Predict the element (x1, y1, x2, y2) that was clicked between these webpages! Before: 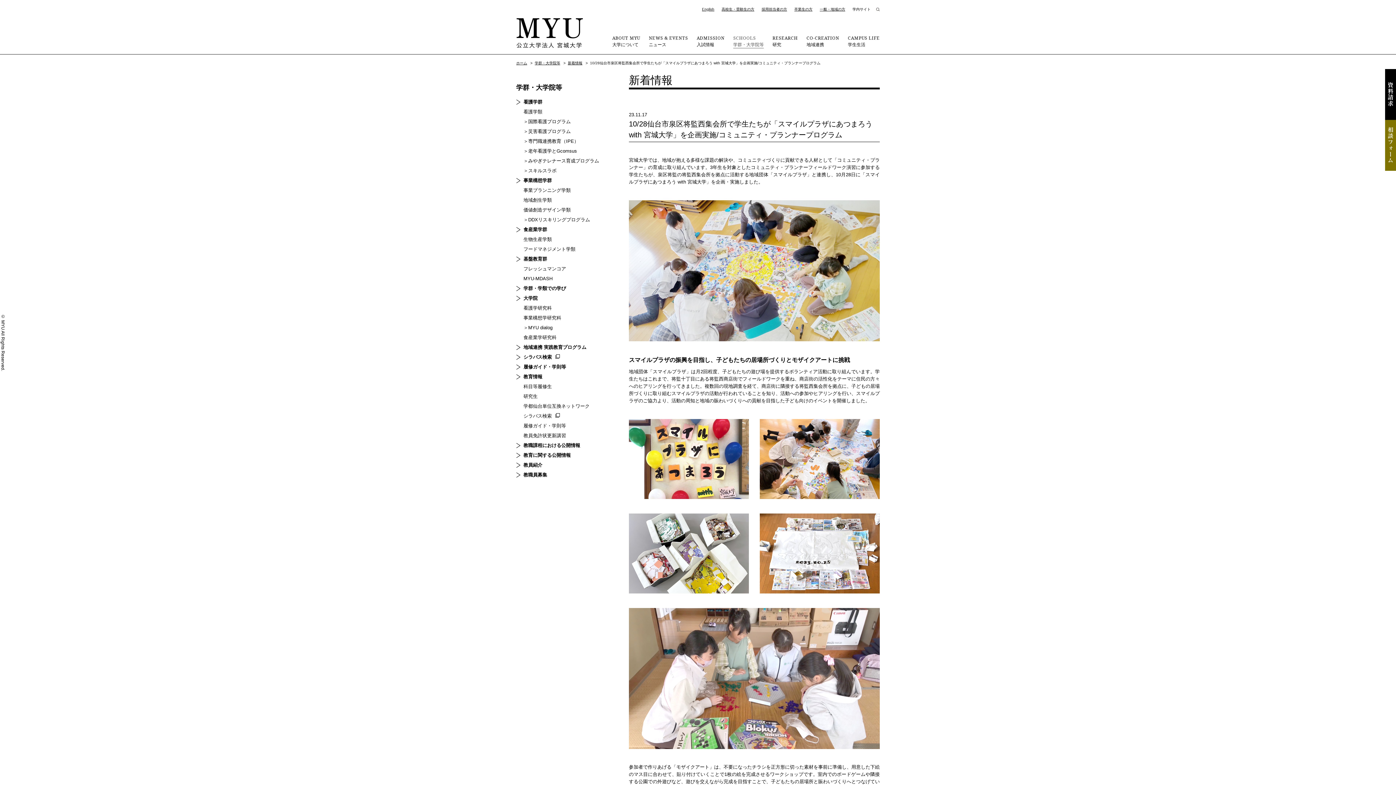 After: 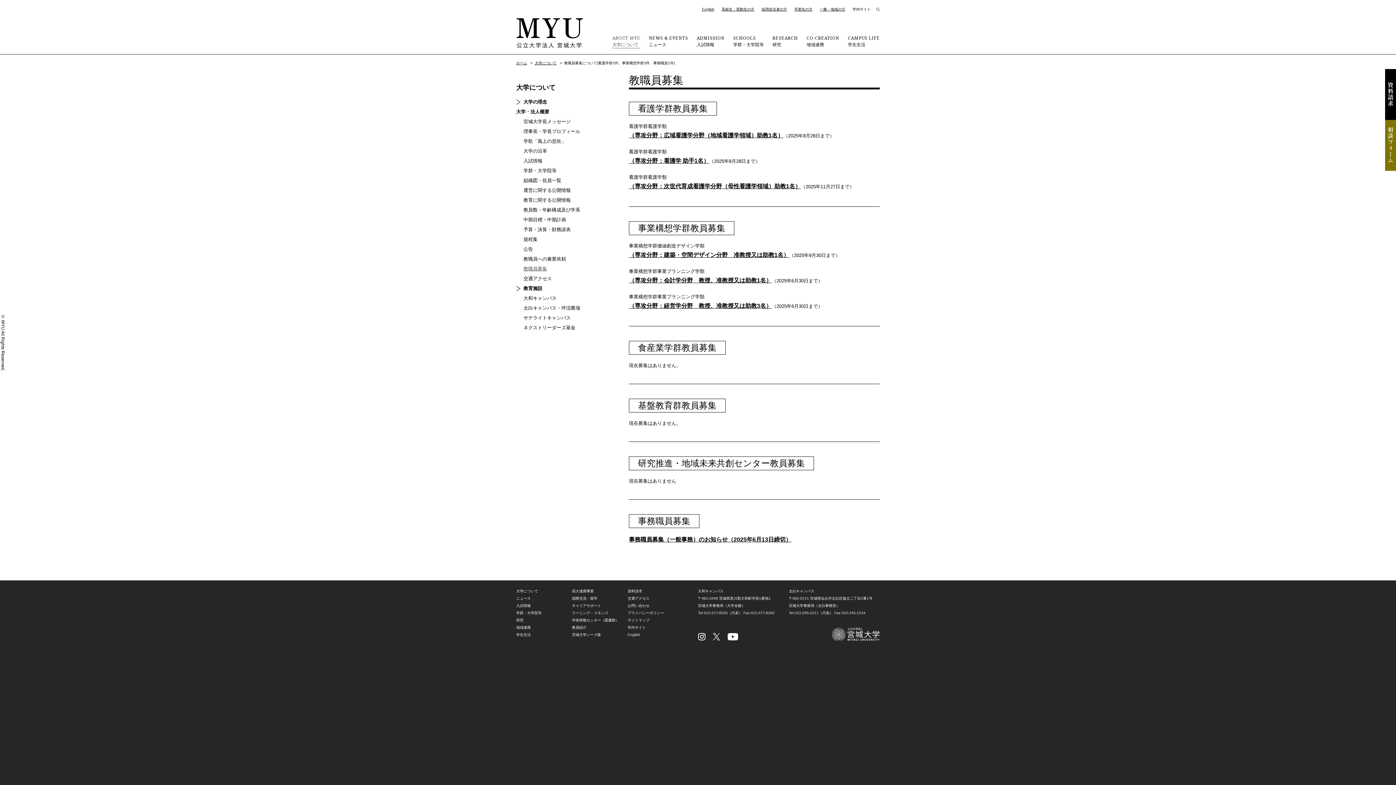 Action: label: 教職員募集 bbox: (516, 472, 616, 478)